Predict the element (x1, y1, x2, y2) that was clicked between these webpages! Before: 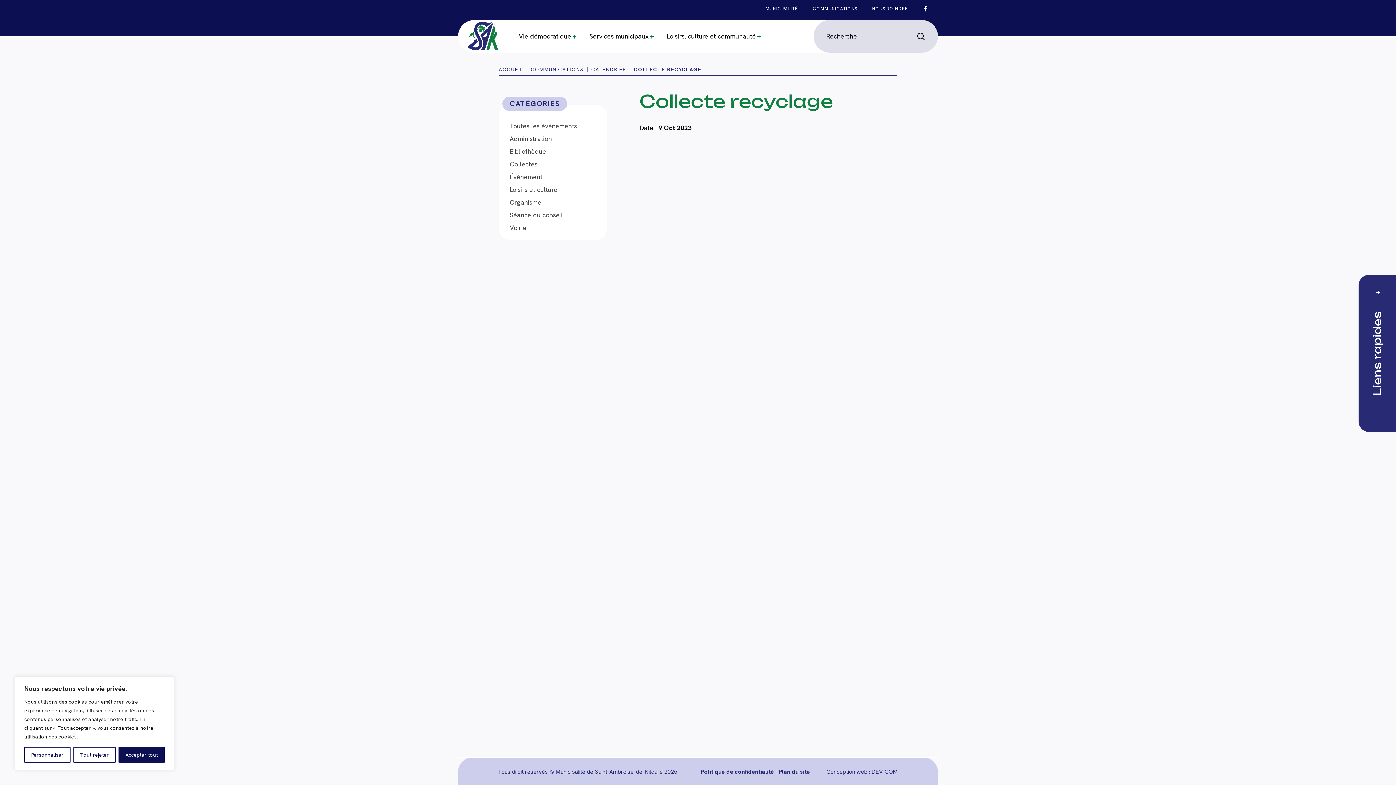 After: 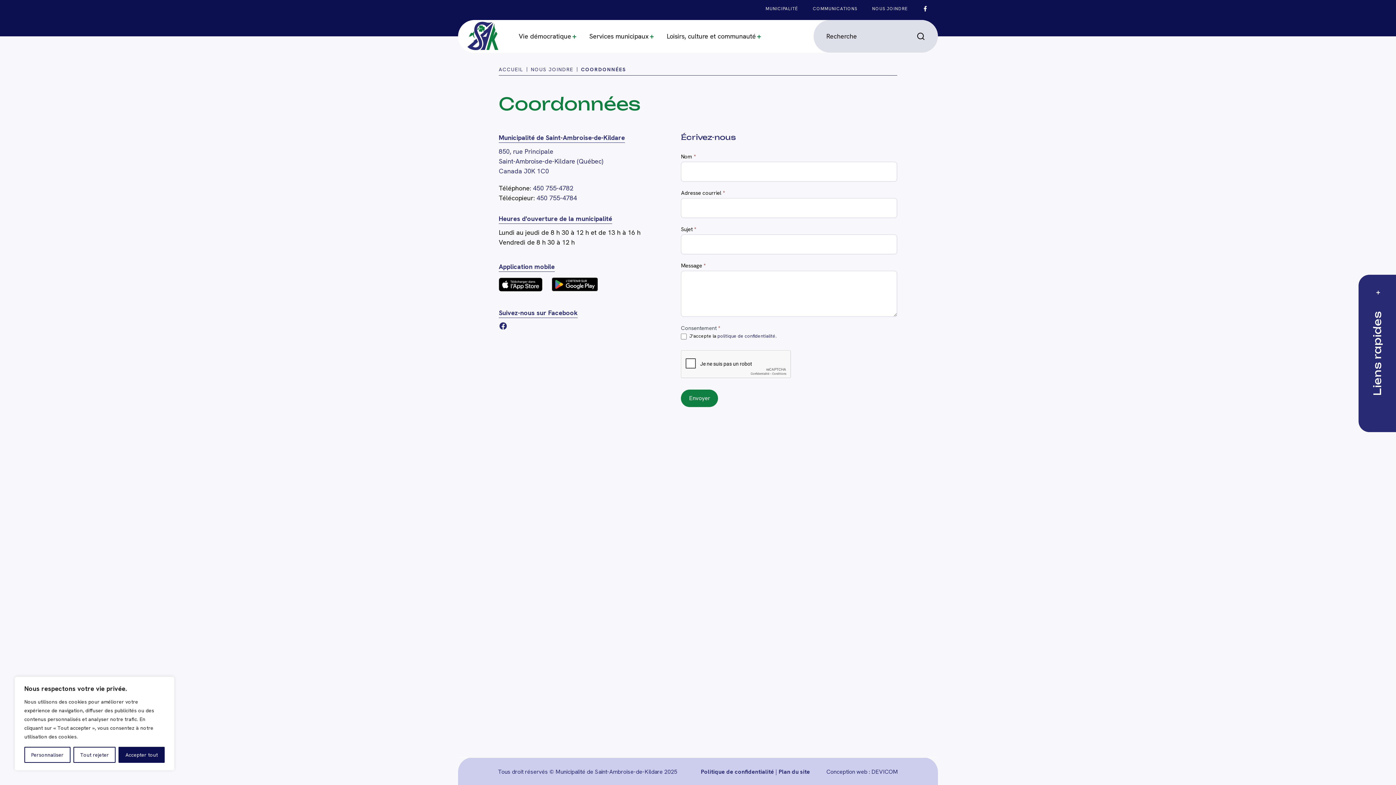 Action: label: NOUS JOINDRE bbox: (865, 1, 914, 16)